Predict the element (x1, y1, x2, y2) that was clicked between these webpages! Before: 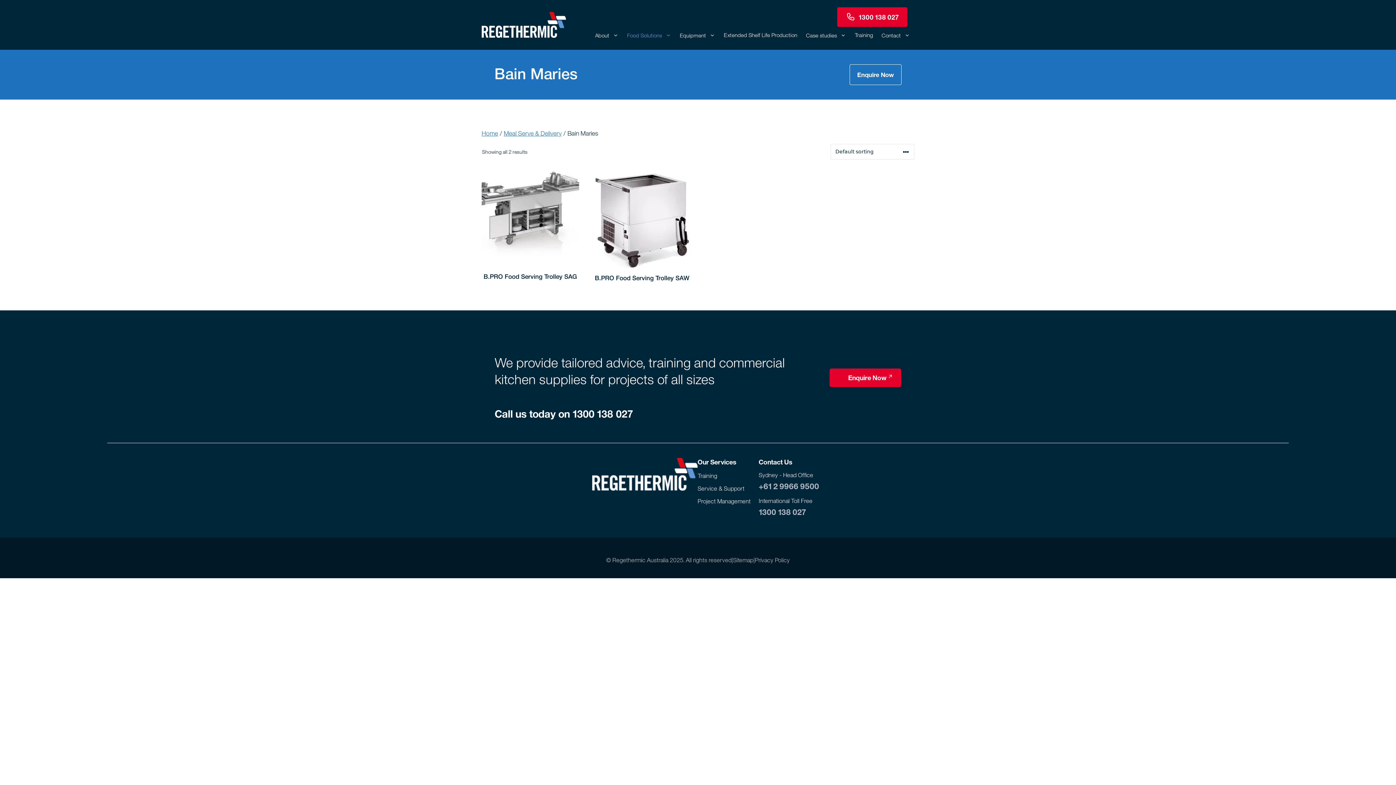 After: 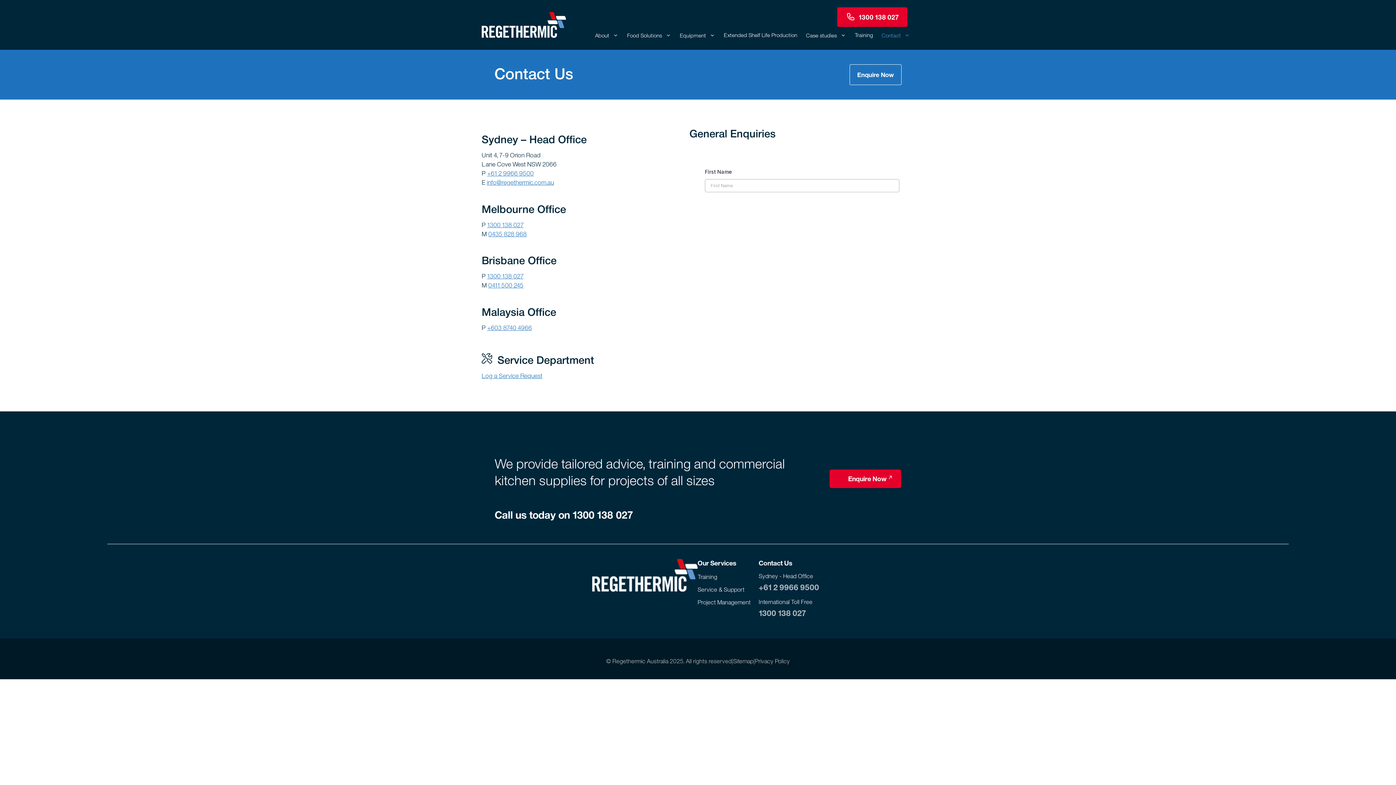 Action: label: Enquire Now bbox: (849, 64, 901, 85)